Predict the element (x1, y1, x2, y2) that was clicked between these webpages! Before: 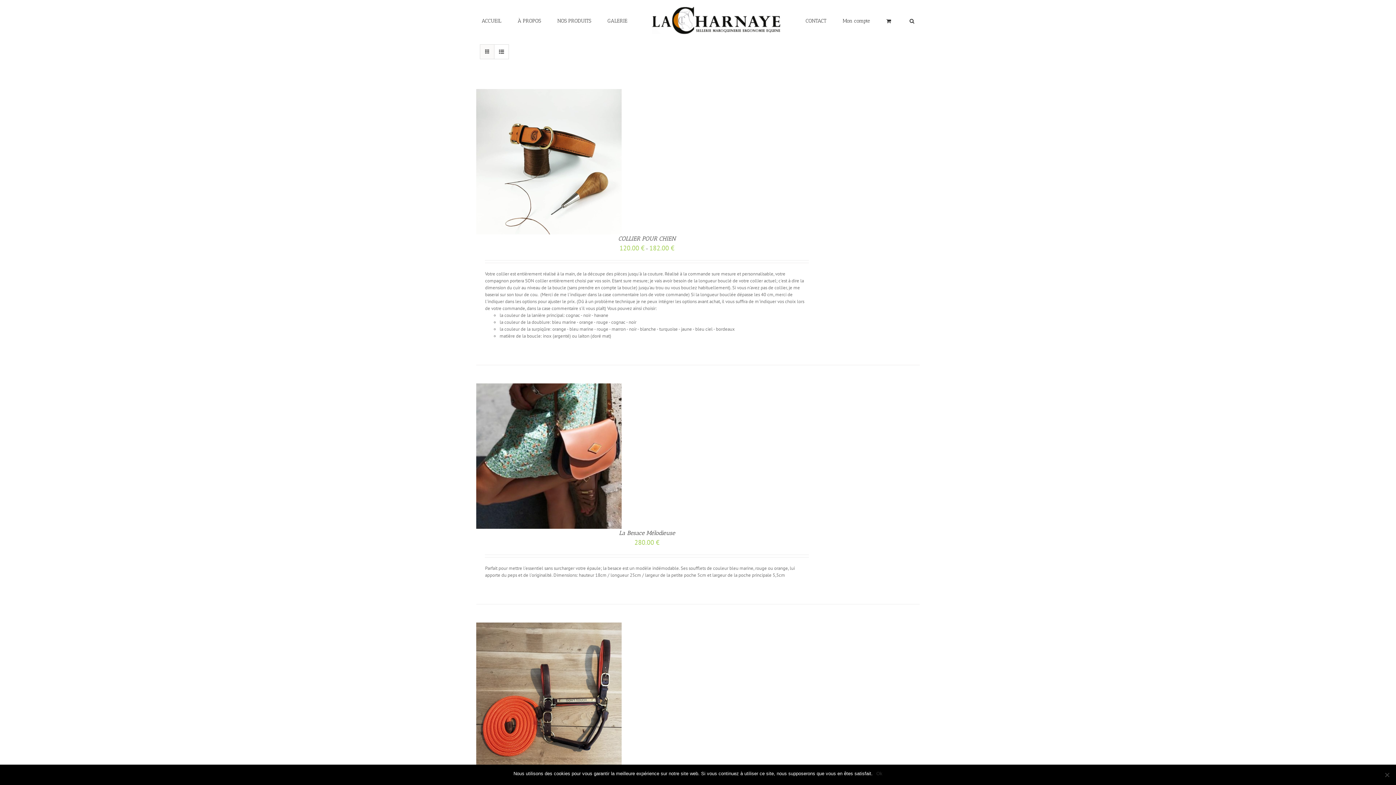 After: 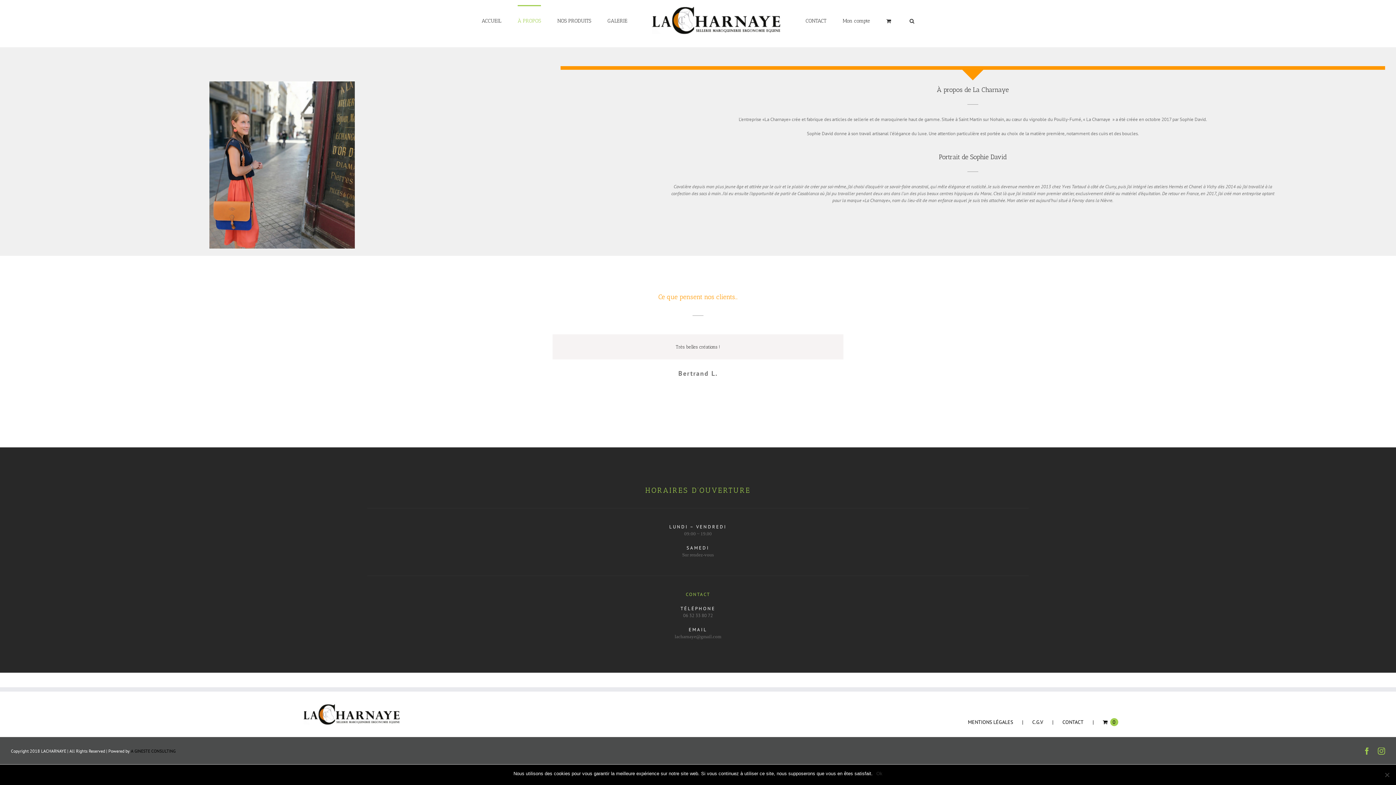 Action: label: À PROPOS bbox: (517, 5, 541, 35)